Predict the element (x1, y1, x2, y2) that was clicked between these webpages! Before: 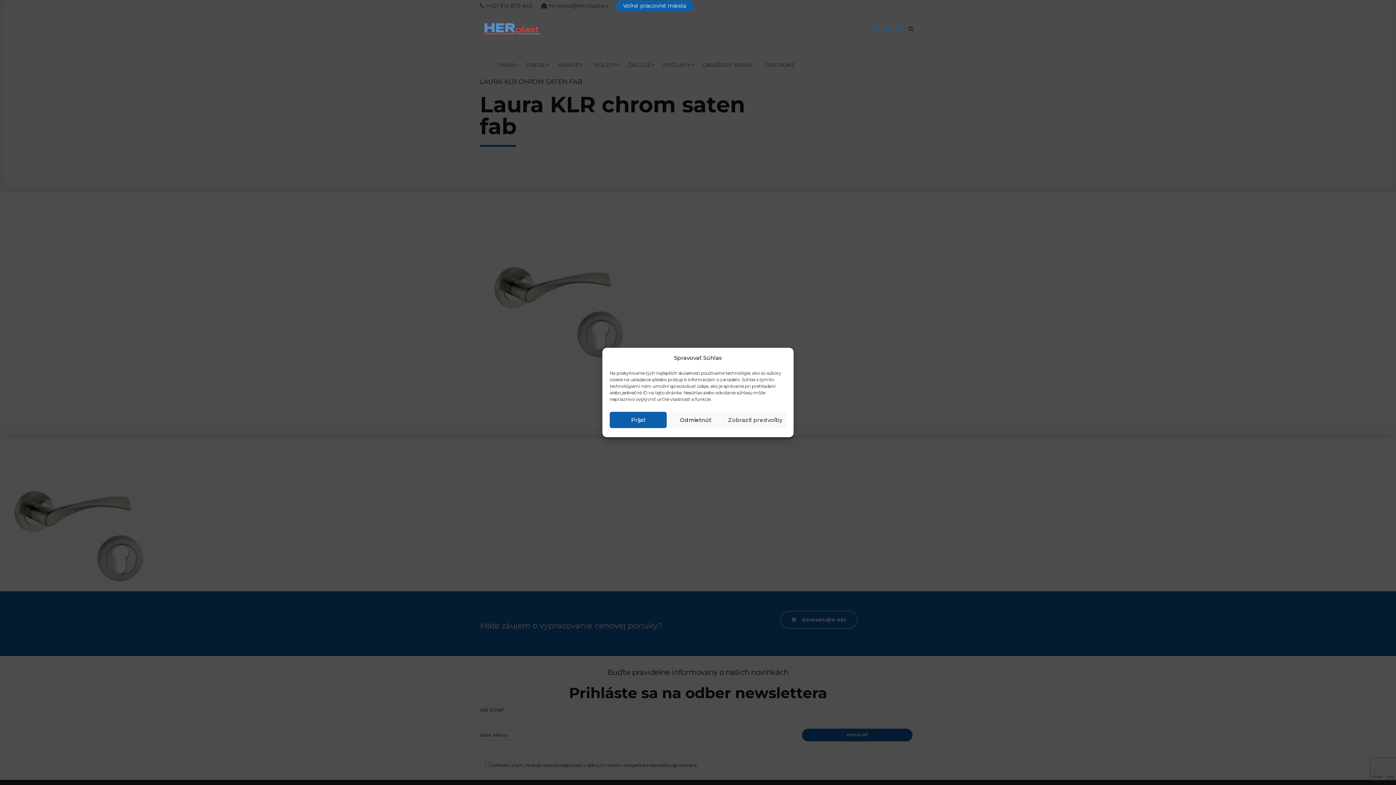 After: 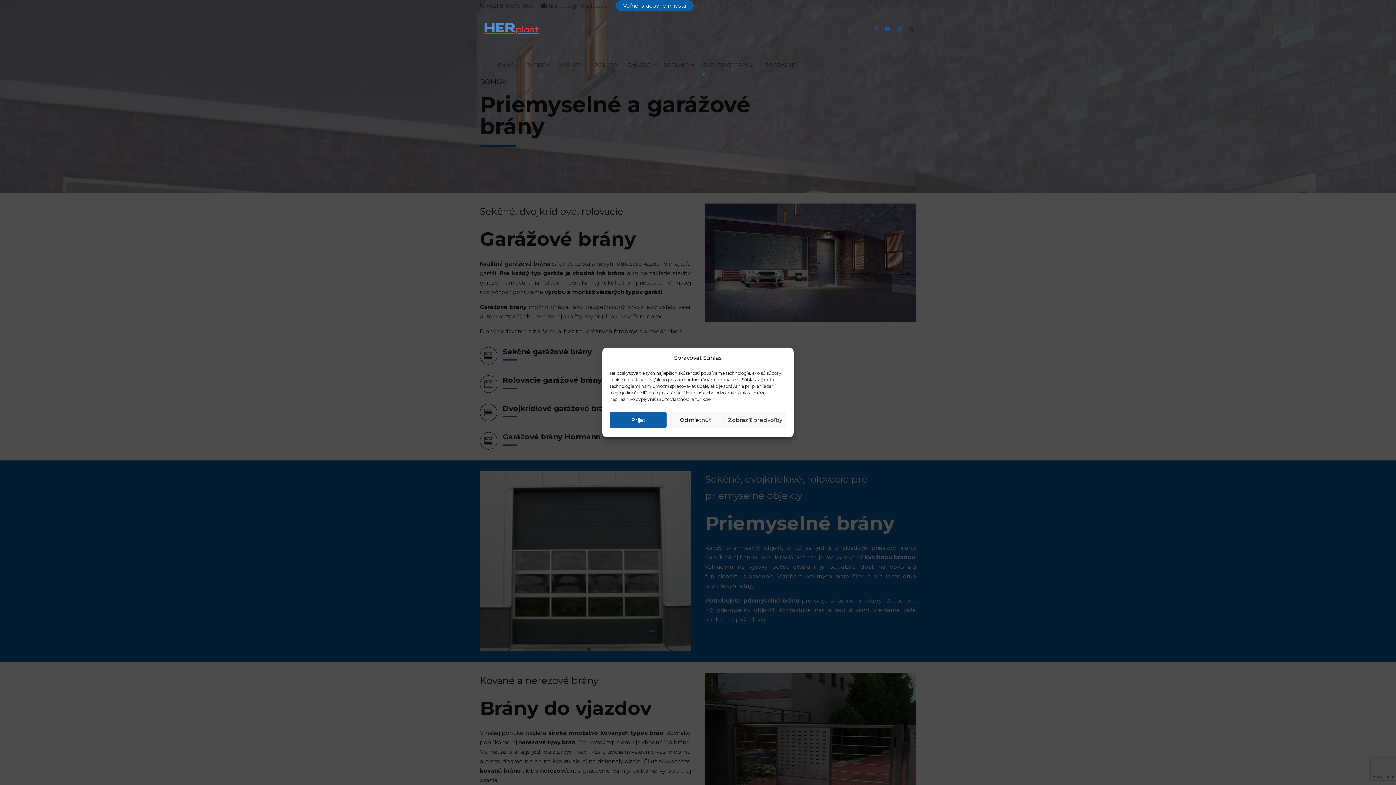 Action: label: GARÁŽOVÉ BRÁNY bbox: (702, 46, 753, 83)